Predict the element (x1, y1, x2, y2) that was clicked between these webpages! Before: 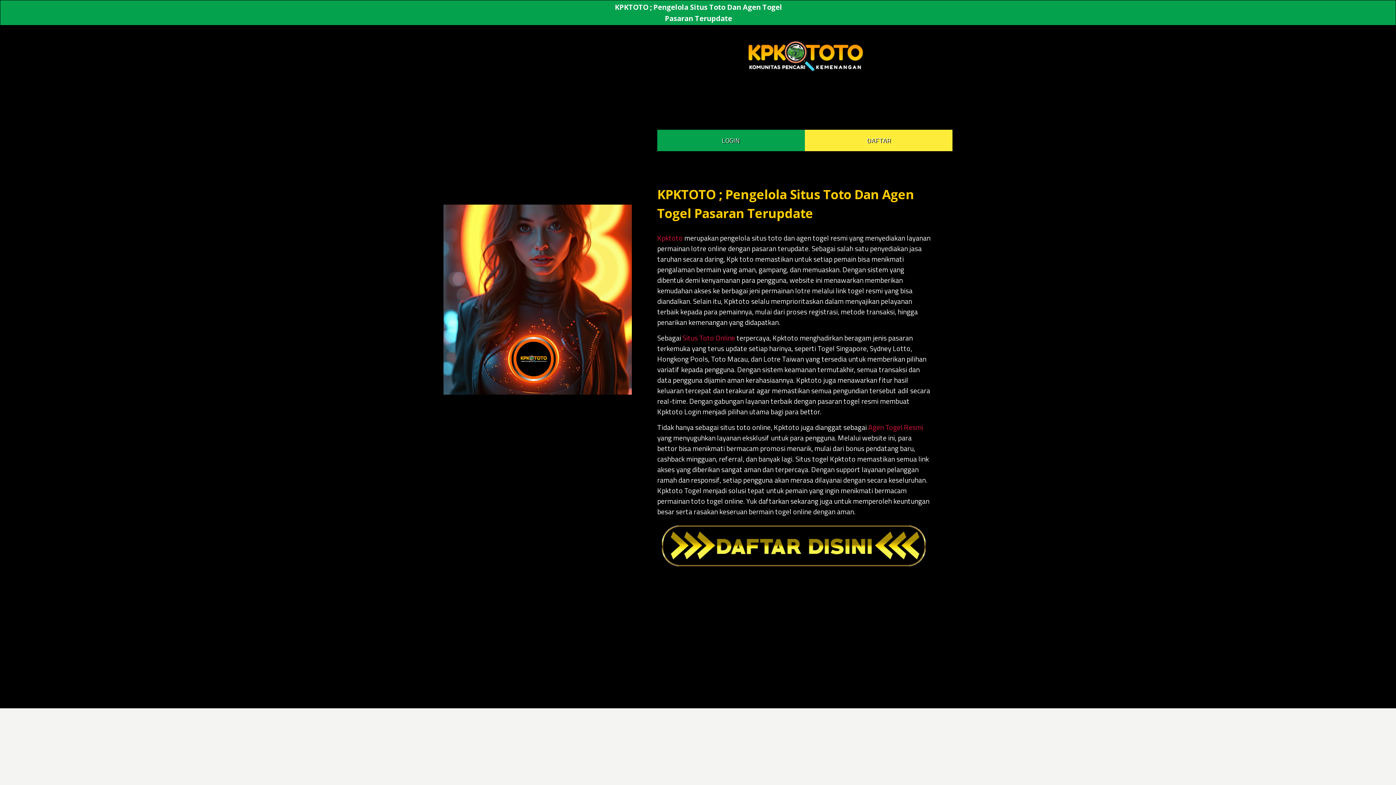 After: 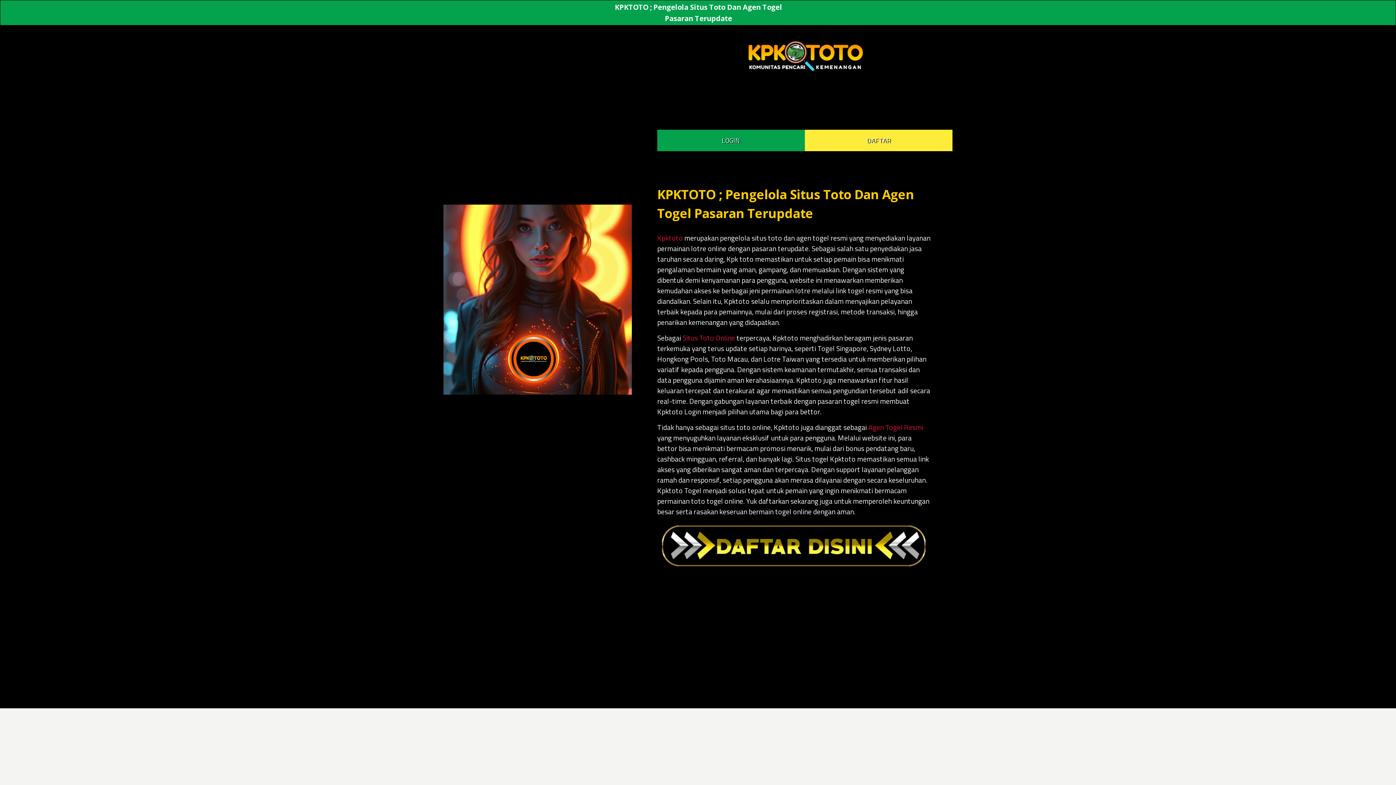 Action: label: Agen Togel Resmi bbox: (868, 422, 923, 432)